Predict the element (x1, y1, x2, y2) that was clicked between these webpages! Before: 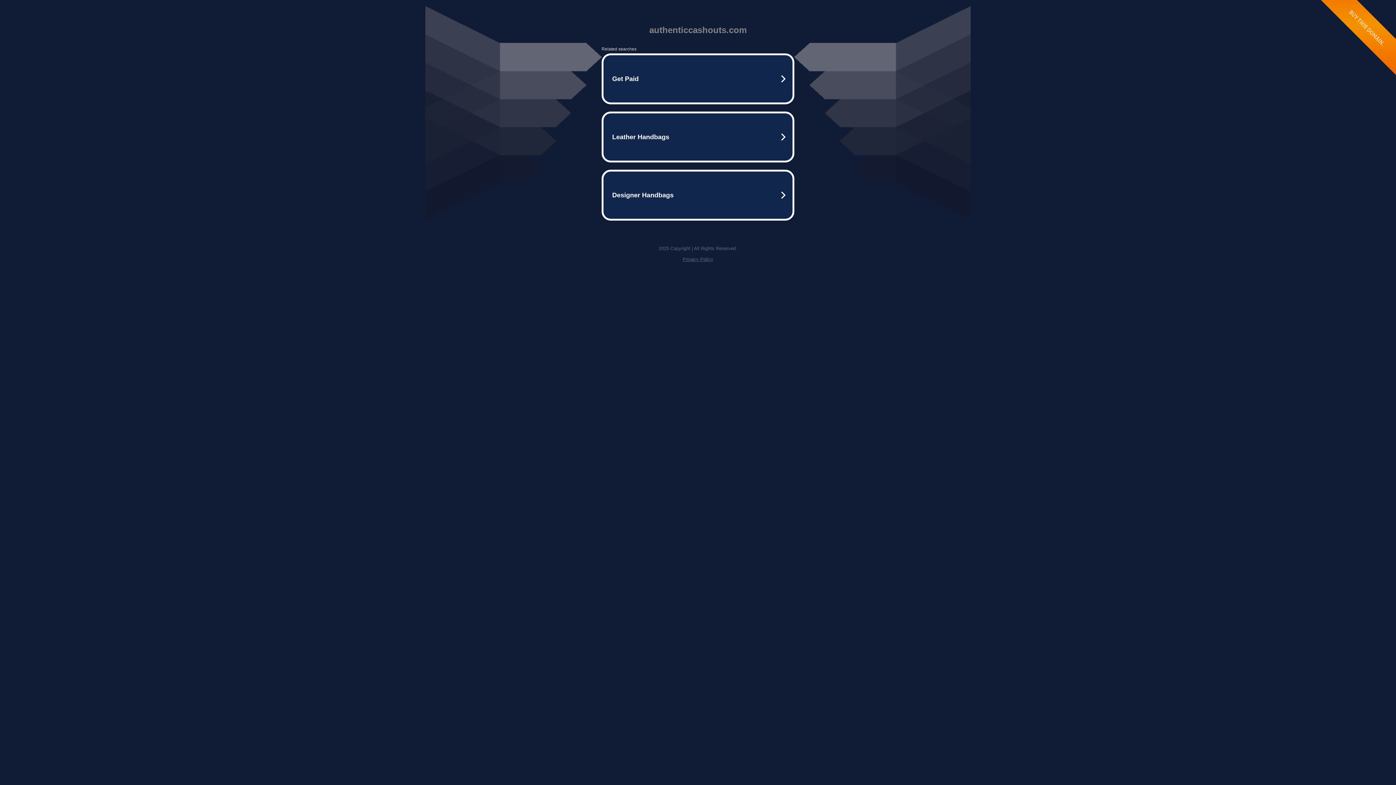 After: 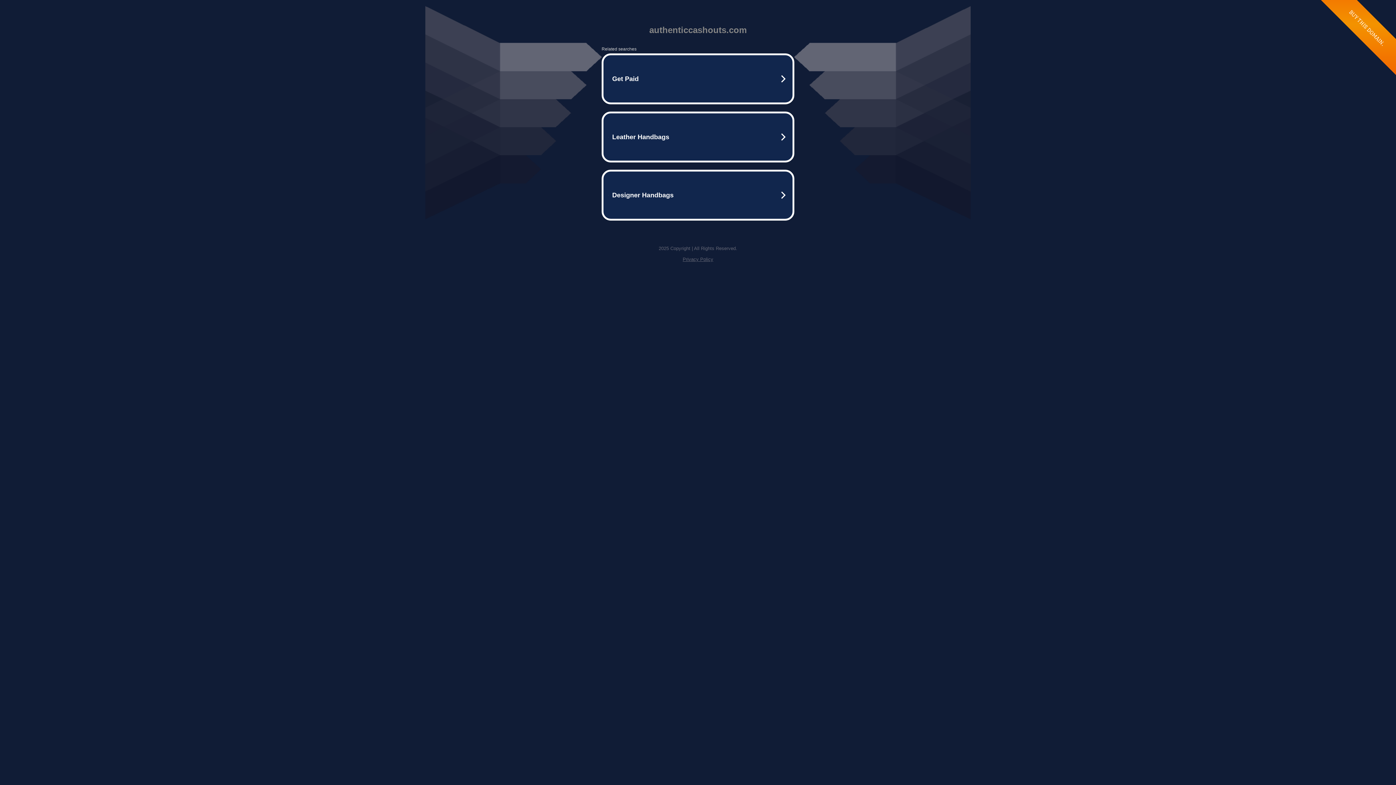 Action: bbox: (682, 256, 713, 262) label: Privacy Policy